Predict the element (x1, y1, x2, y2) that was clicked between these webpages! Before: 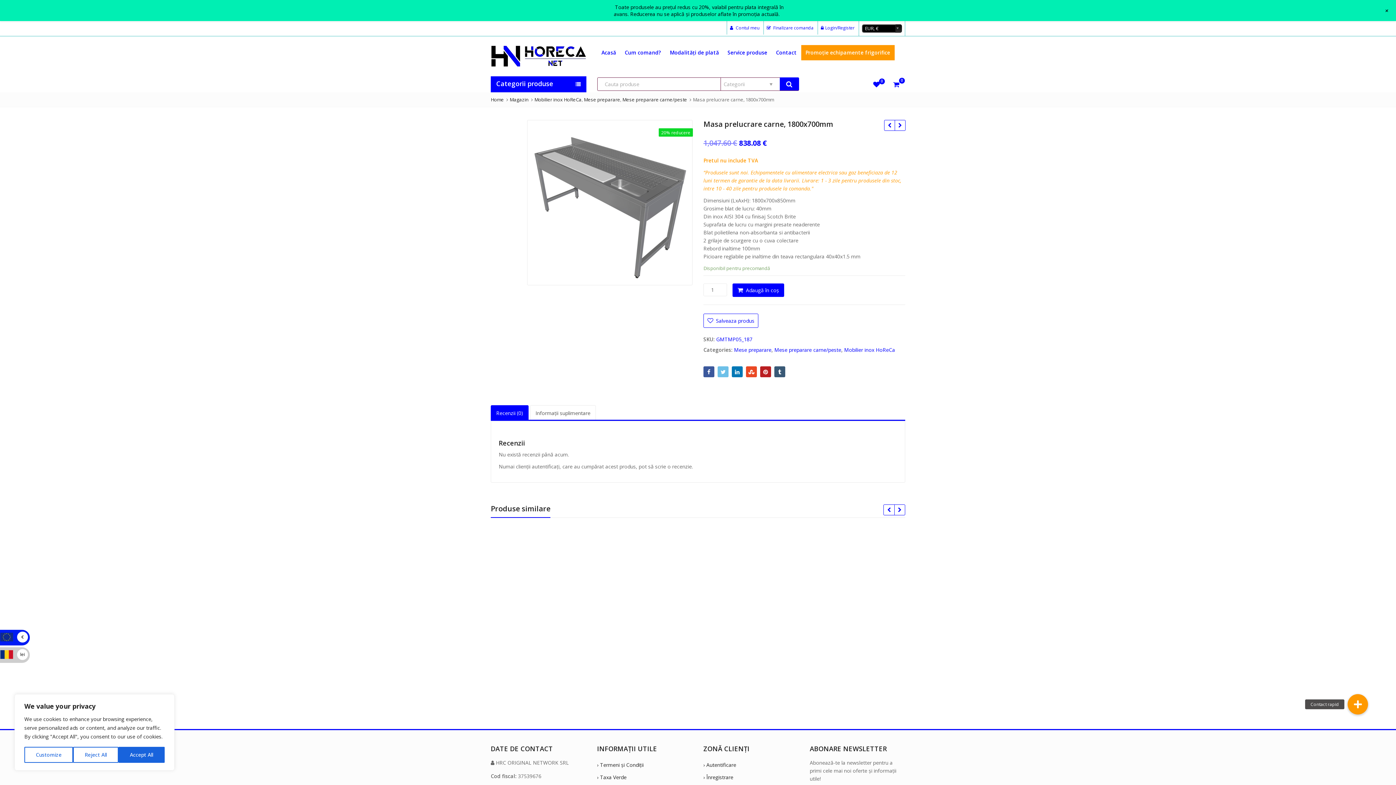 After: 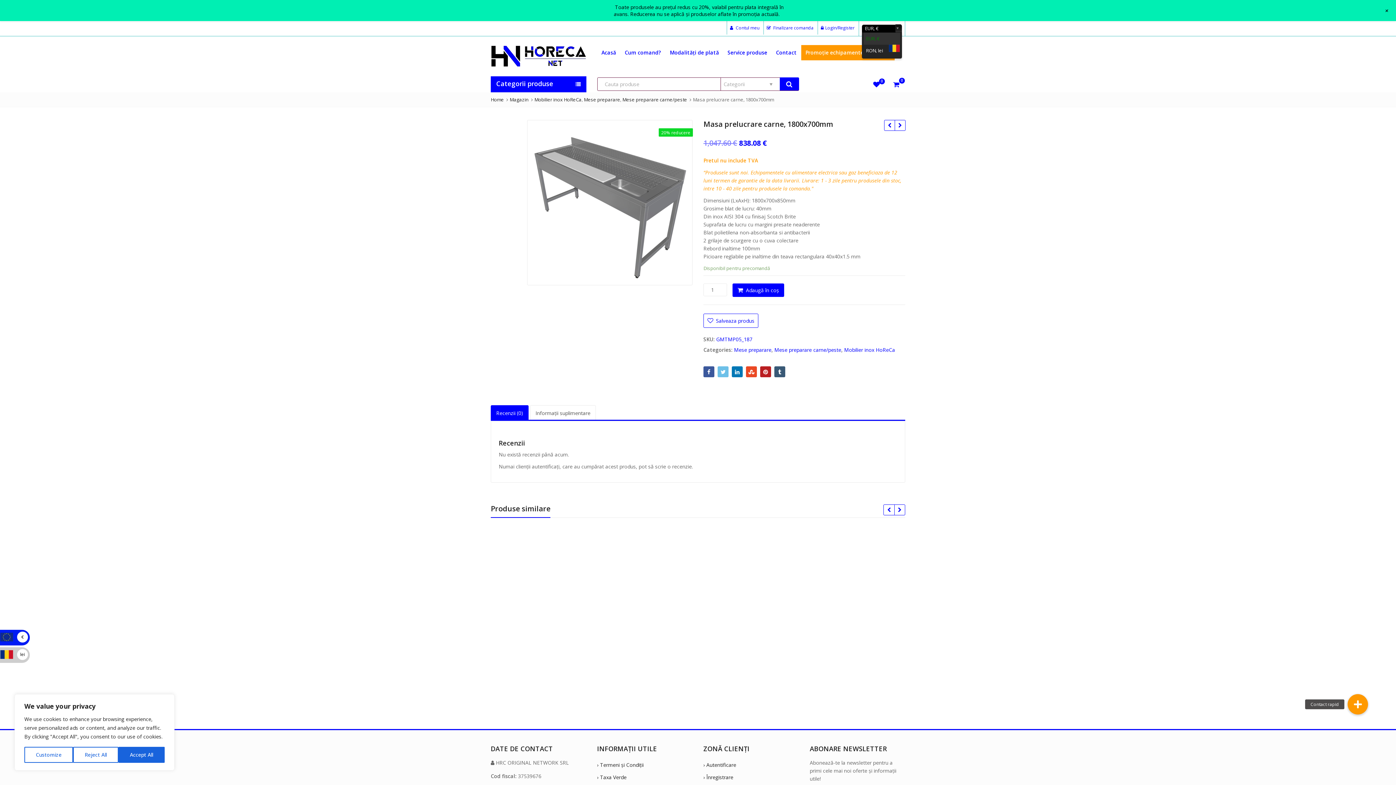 Action: label: EUR, € bbox: (862, 24, 902, 32)